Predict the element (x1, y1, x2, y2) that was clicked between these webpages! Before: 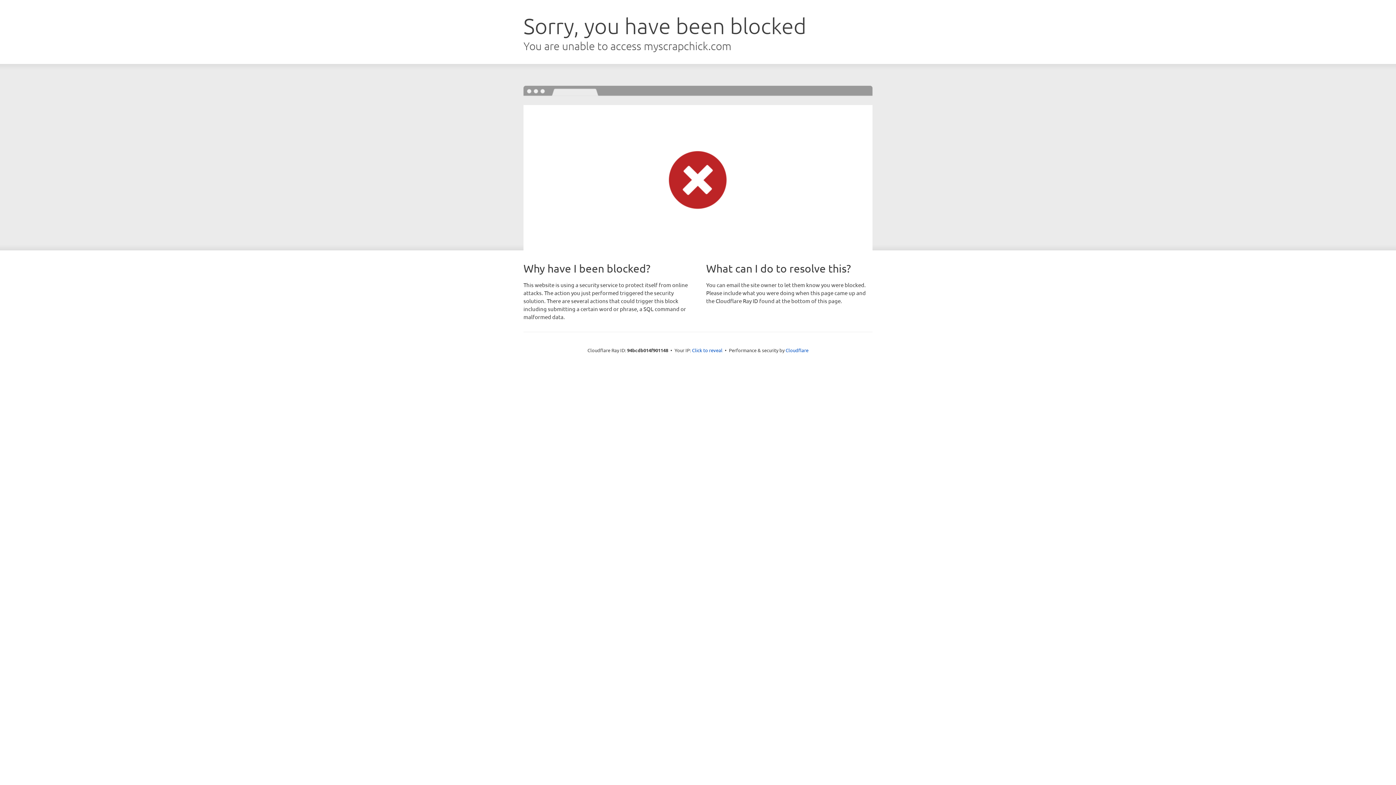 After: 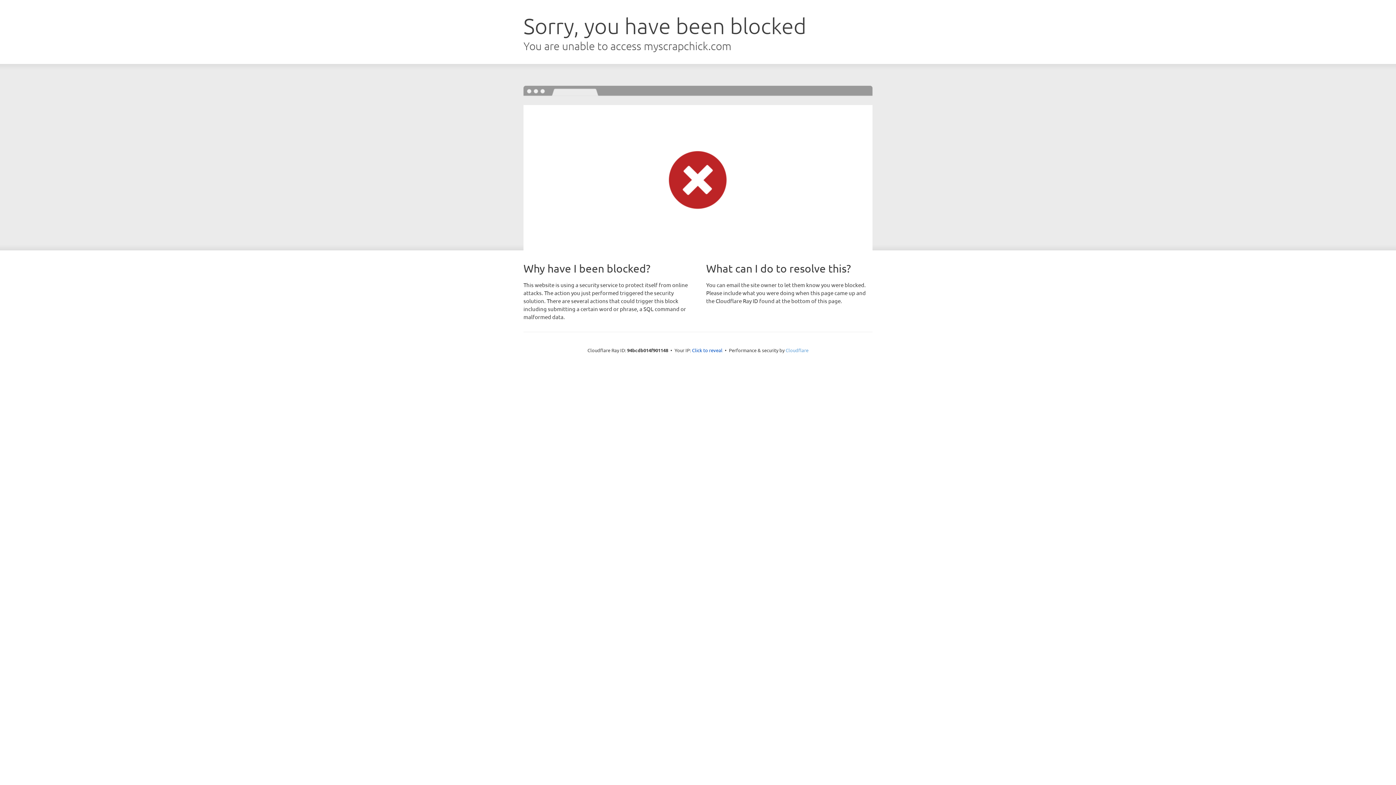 Action: bbox: (785, 347, 808, 353) label: Cloudflare